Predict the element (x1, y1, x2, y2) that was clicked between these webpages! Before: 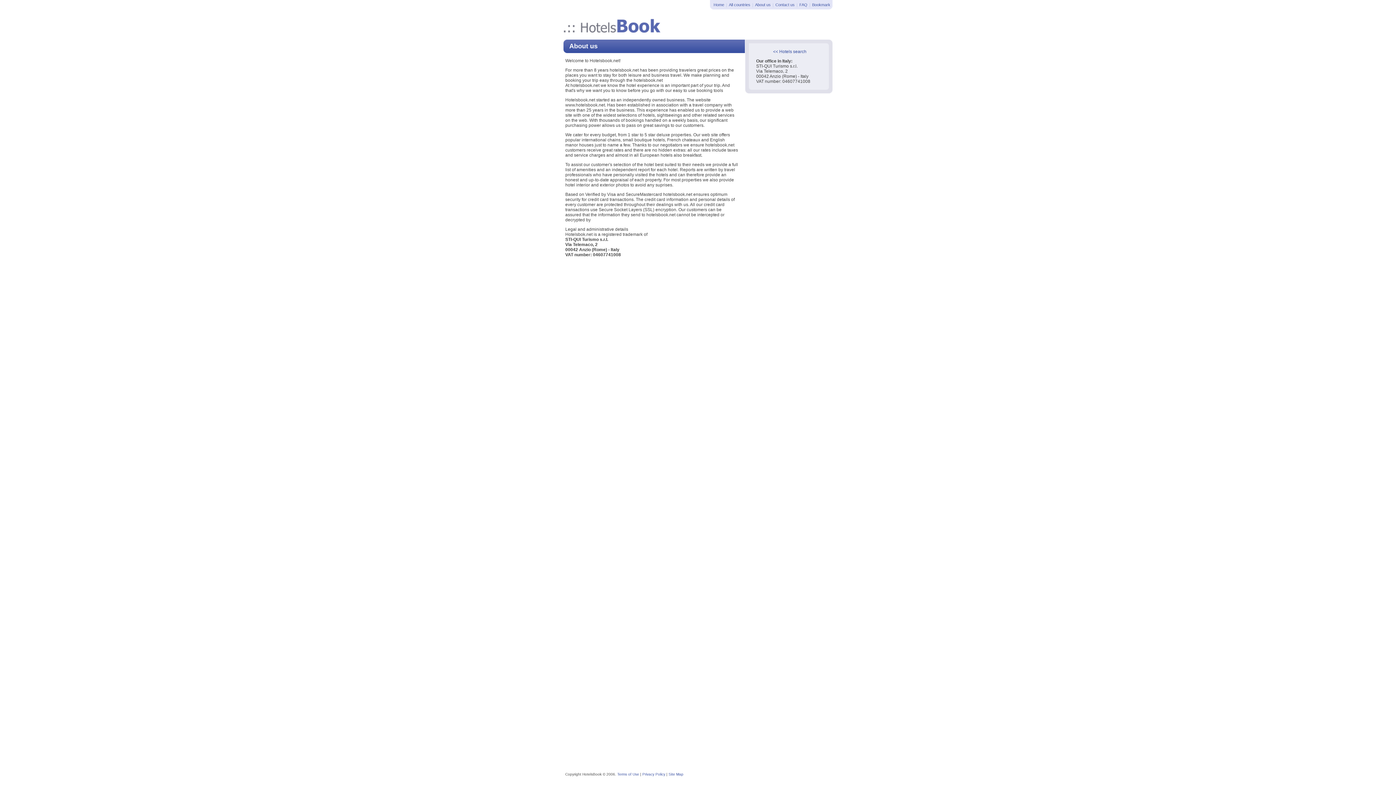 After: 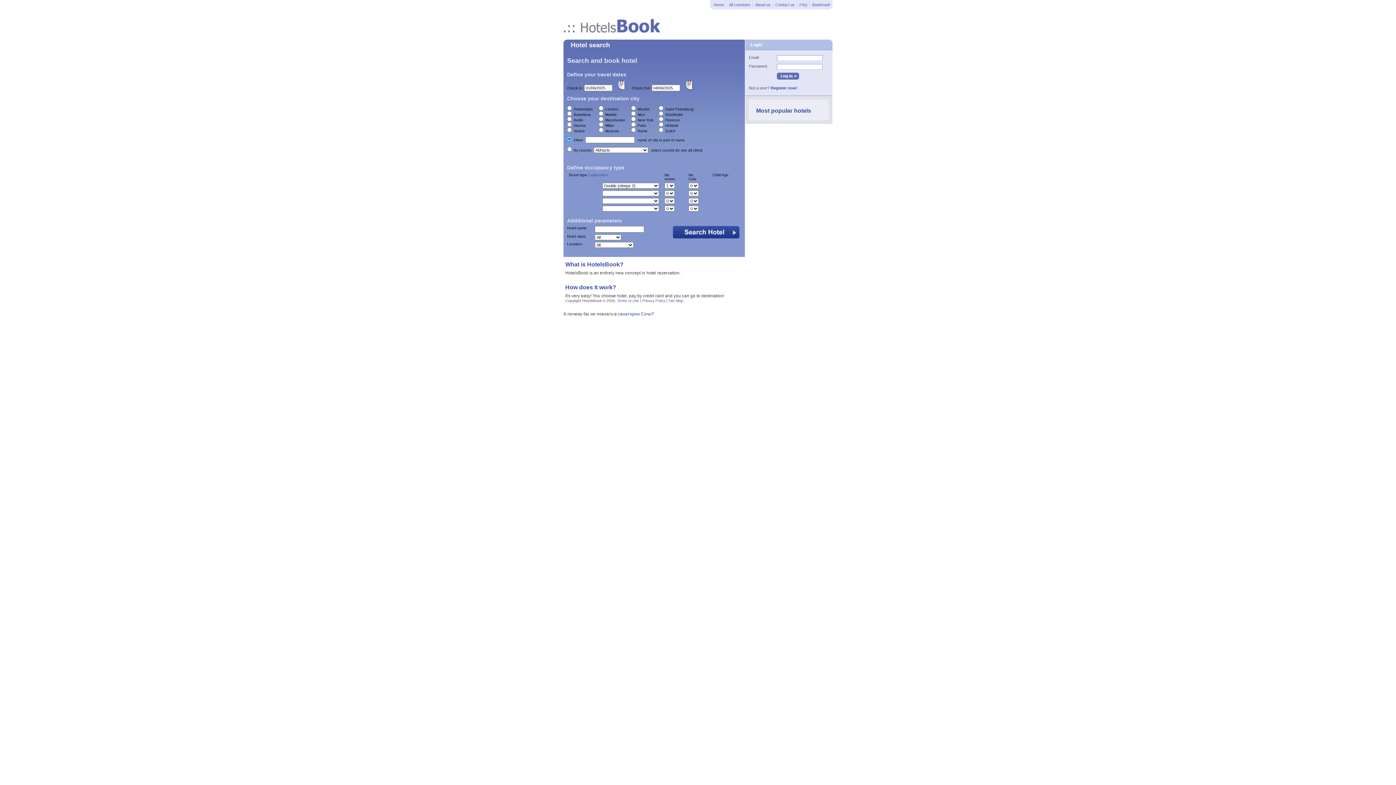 Action: label: << Hotels search bbox: (773, 49, 806, 54)